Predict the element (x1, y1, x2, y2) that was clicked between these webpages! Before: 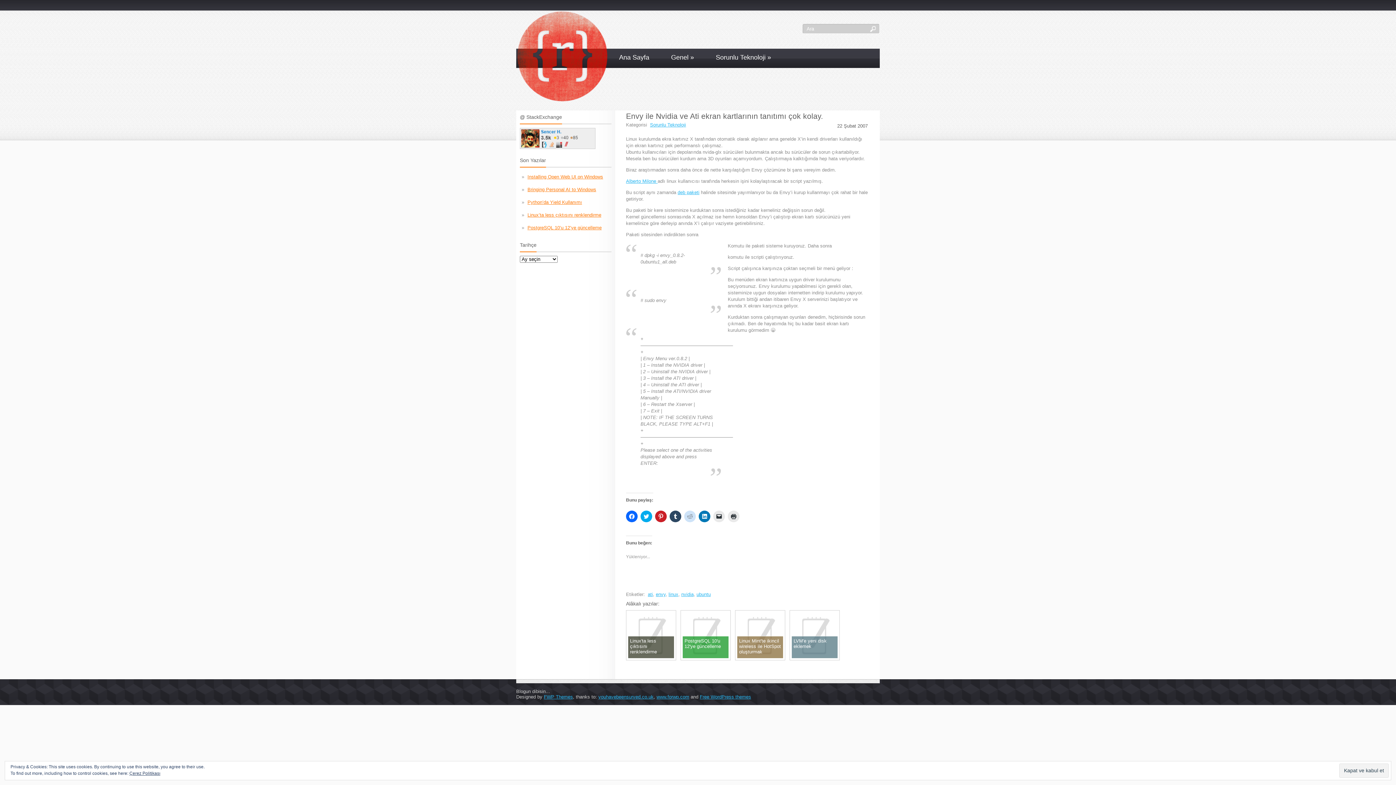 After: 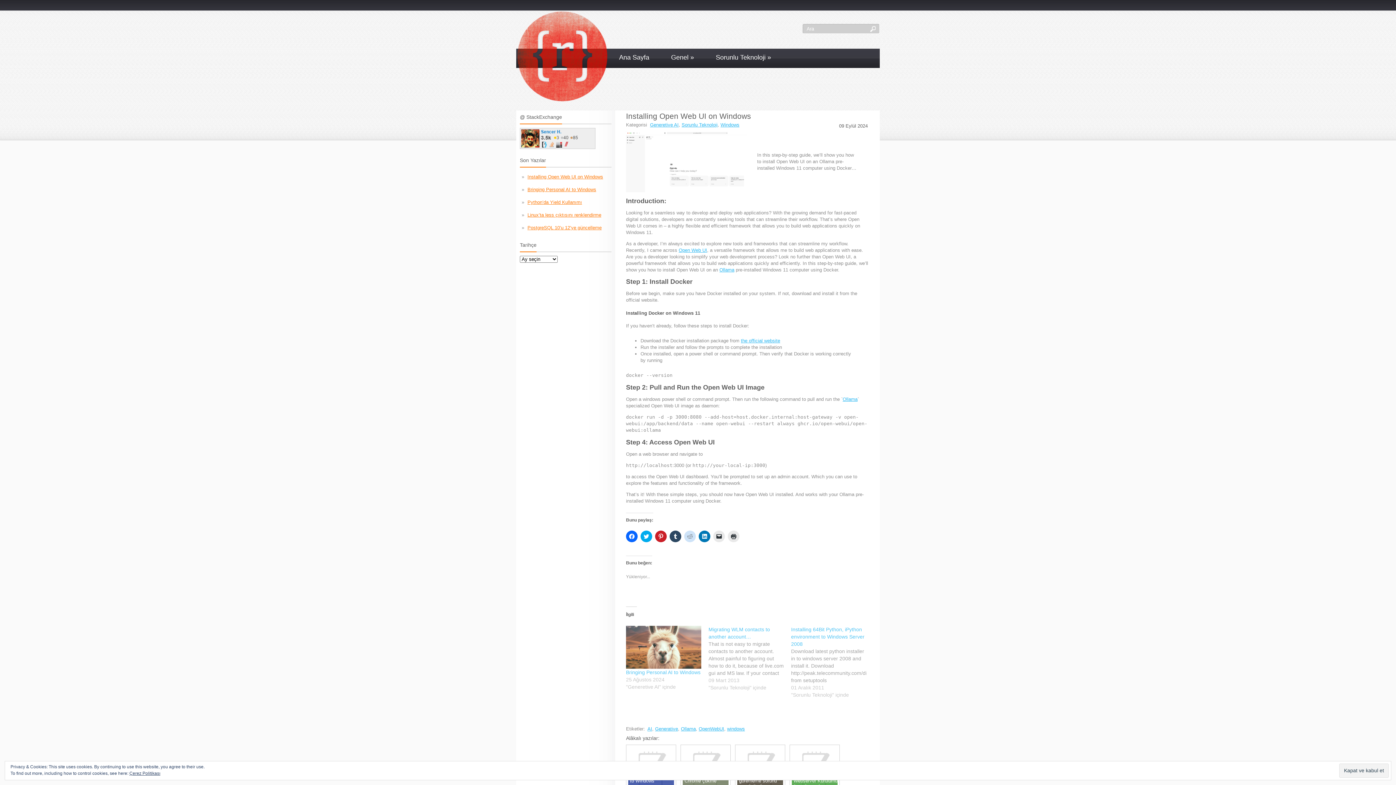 Action: bbox: (527, 174, 603, 179) label: Installing Open Web UI on Windows